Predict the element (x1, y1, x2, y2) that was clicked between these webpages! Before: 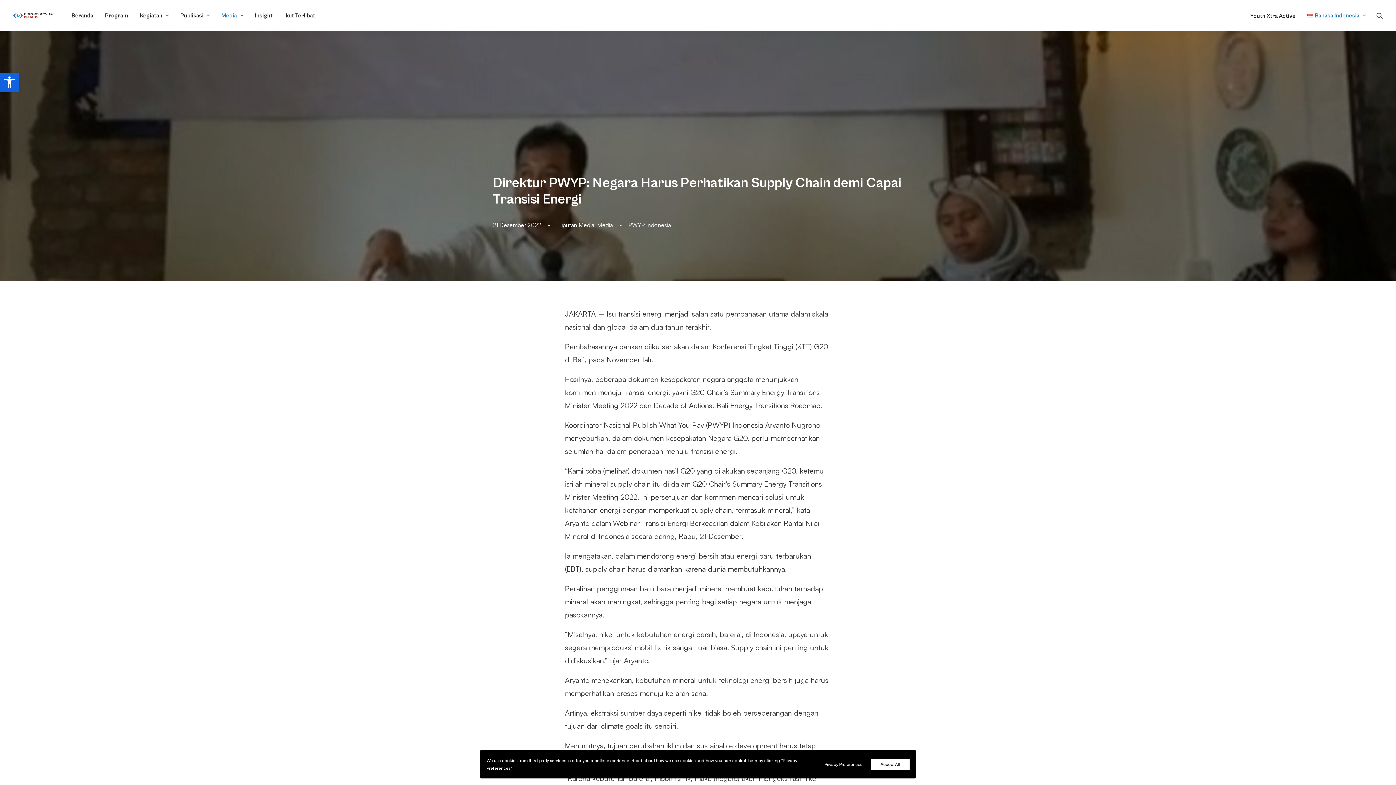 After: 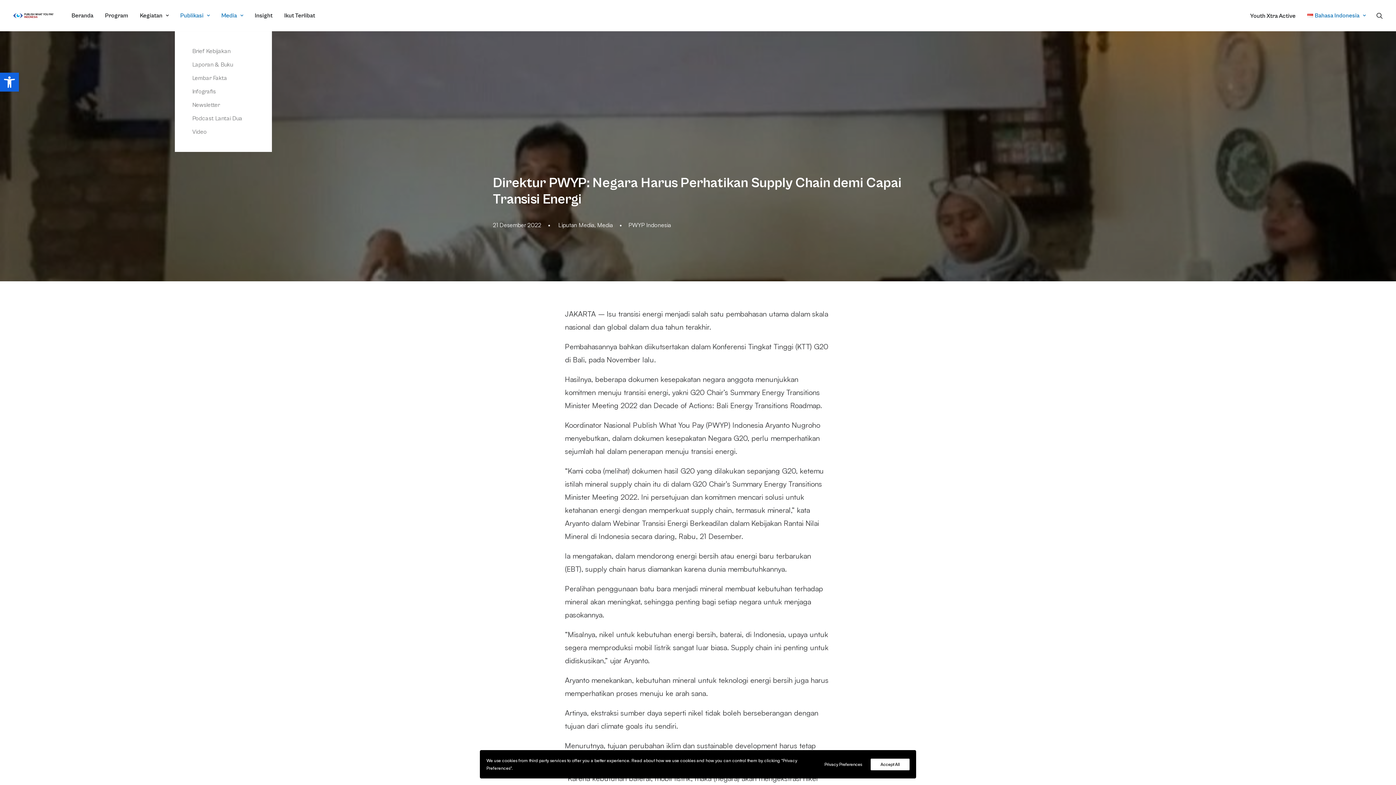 Action: bbox: (175, 0, 214, 31) label: Publikasi